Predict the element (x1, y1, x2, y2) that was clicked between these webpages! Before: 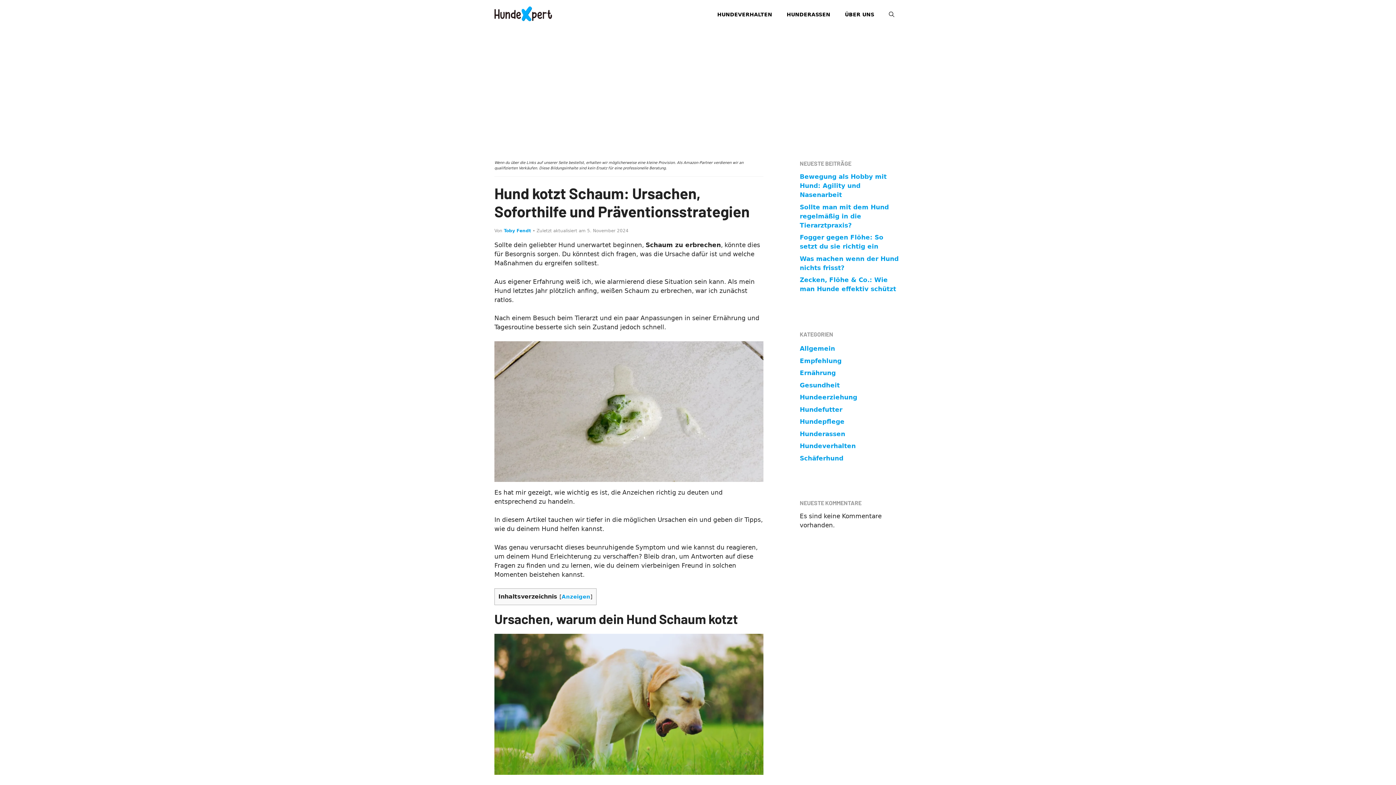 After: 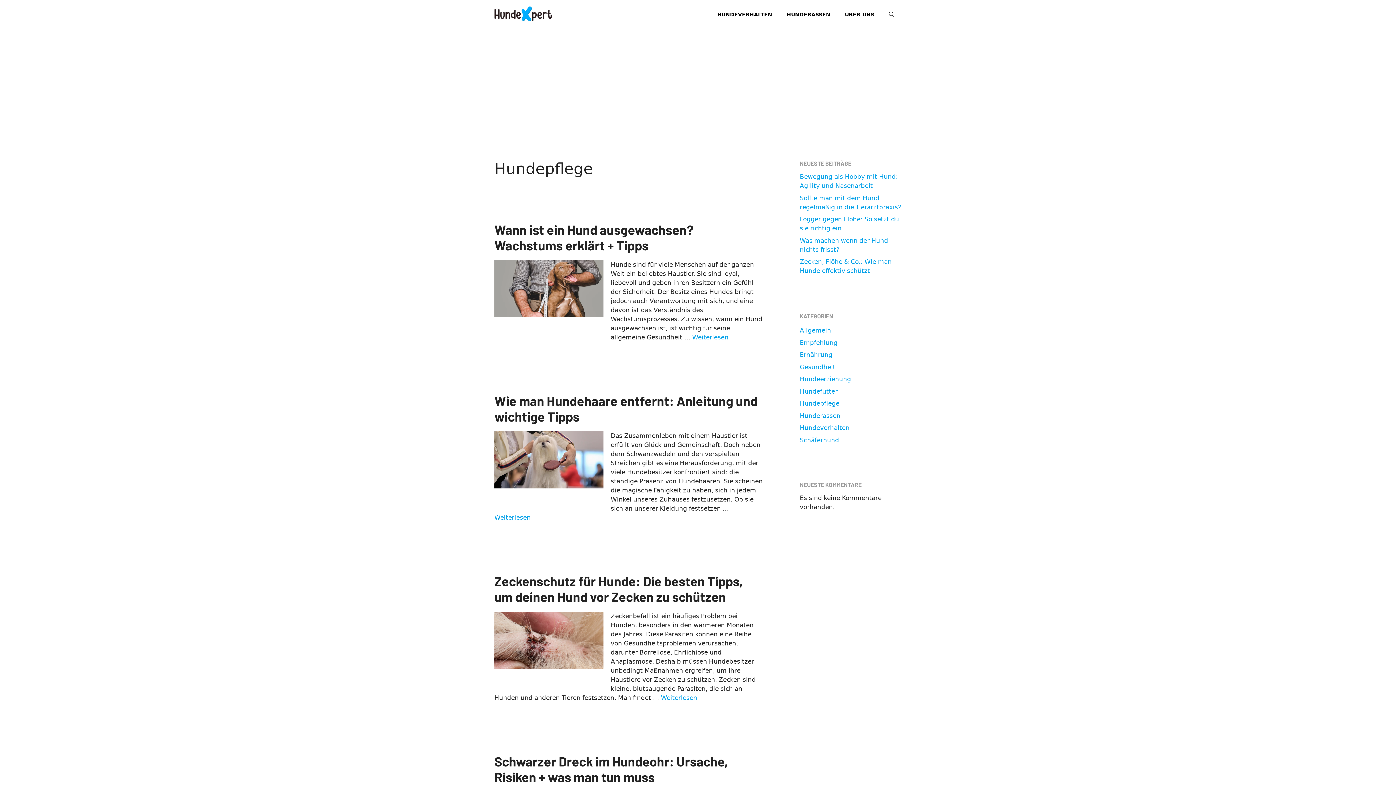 Action: bbox: (800, 418, 844, 425) label: Hundepflege